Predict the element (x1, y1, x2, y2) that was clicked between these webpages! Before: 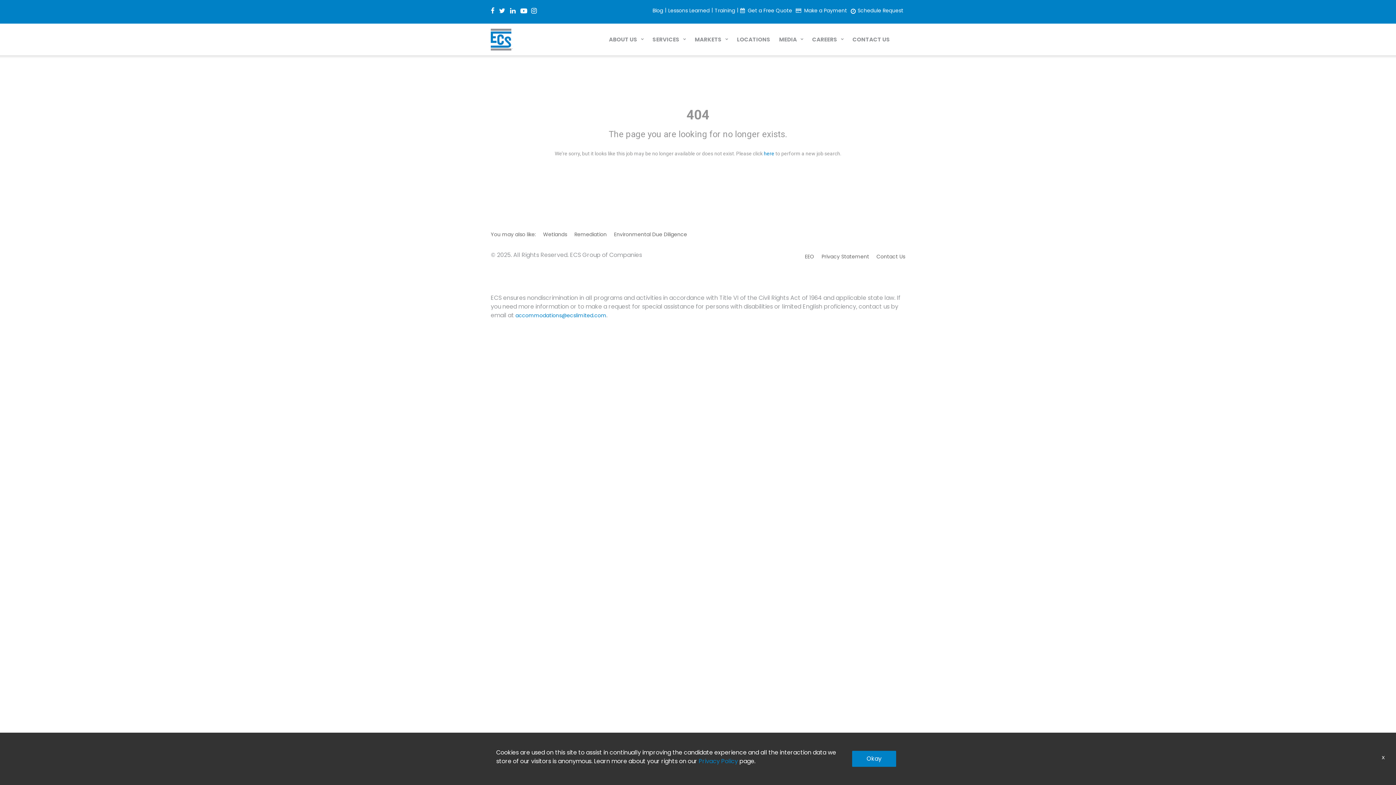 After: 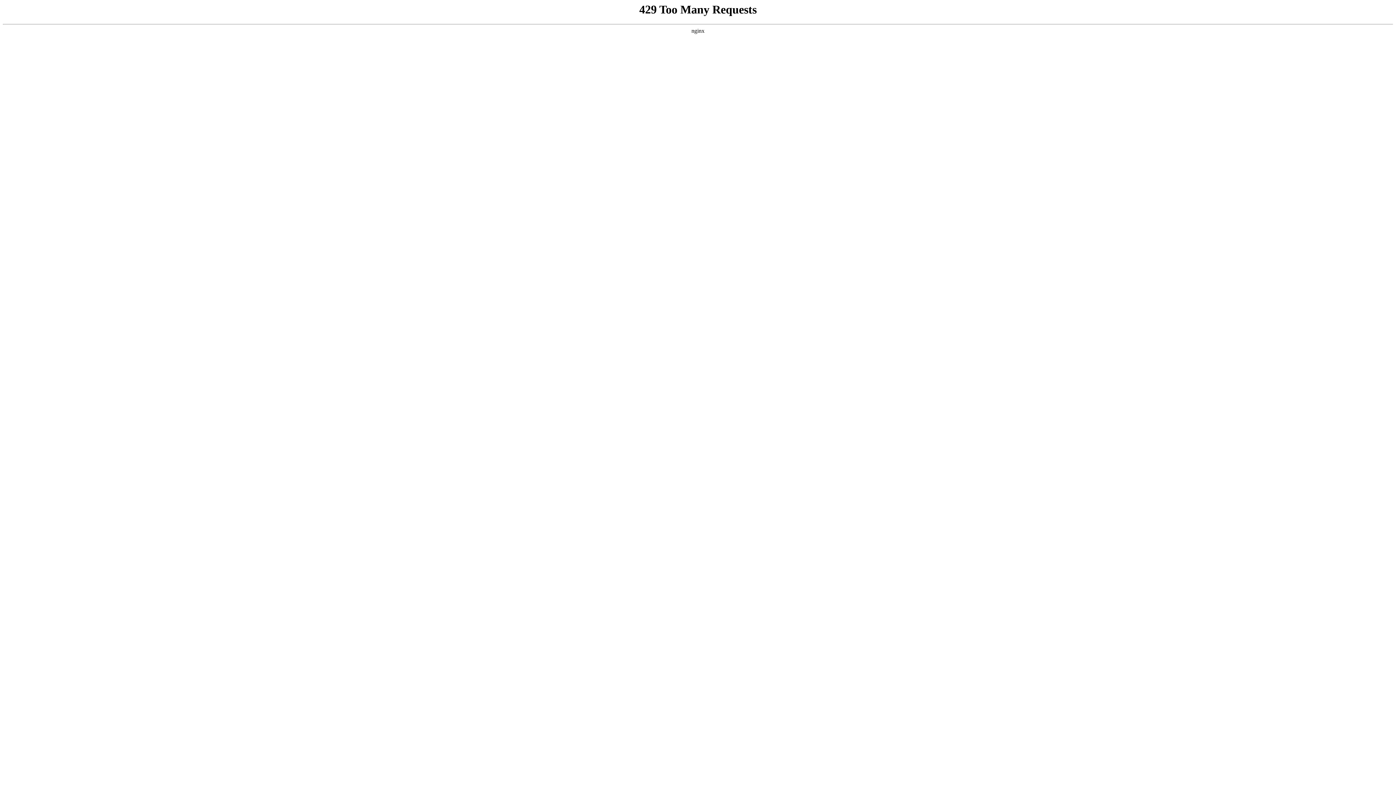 Action: bbox: (805, 253, 814, 260) label: EEO